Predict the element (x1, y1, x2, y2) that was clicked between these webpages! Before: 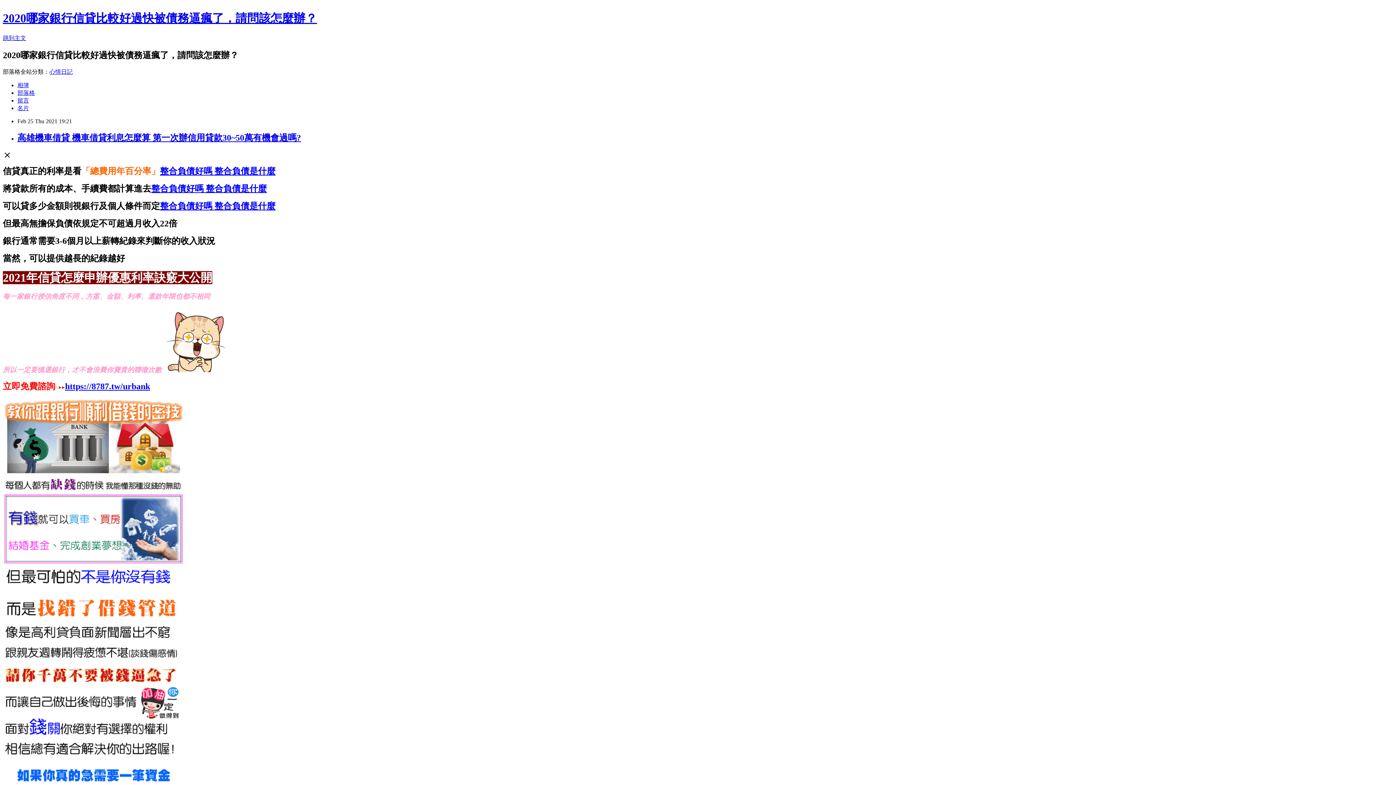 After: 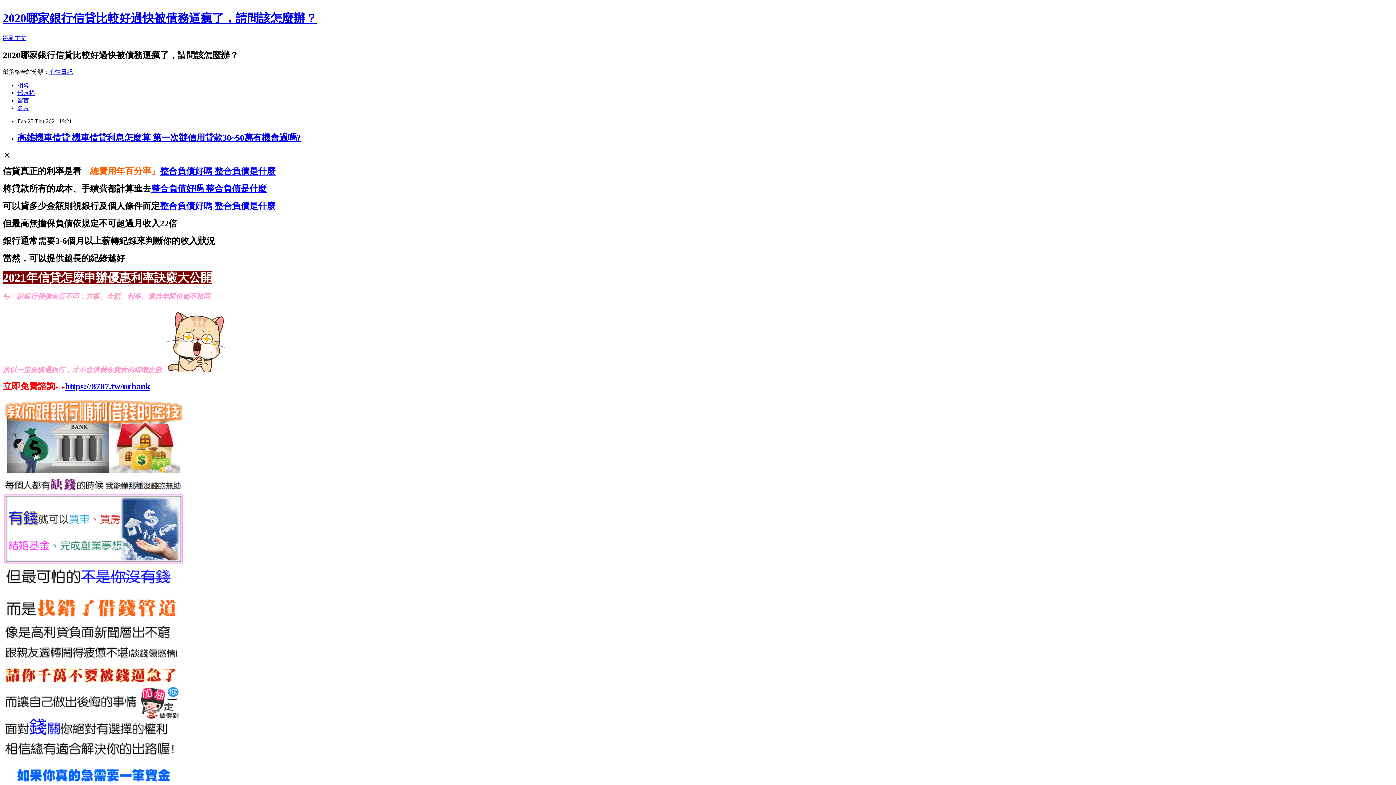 Action: label: https://8787.tw/urbank bbox: (65, 378, 150, 391)